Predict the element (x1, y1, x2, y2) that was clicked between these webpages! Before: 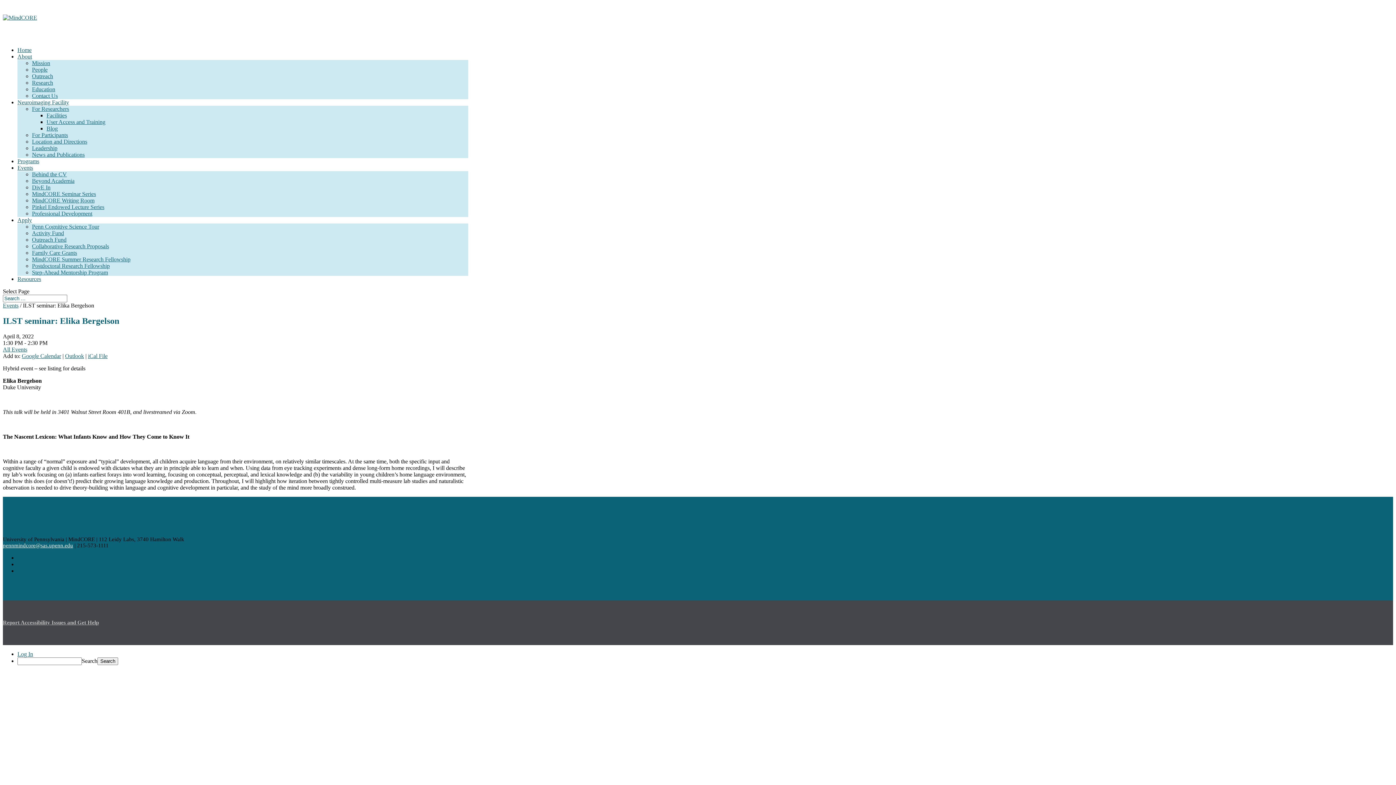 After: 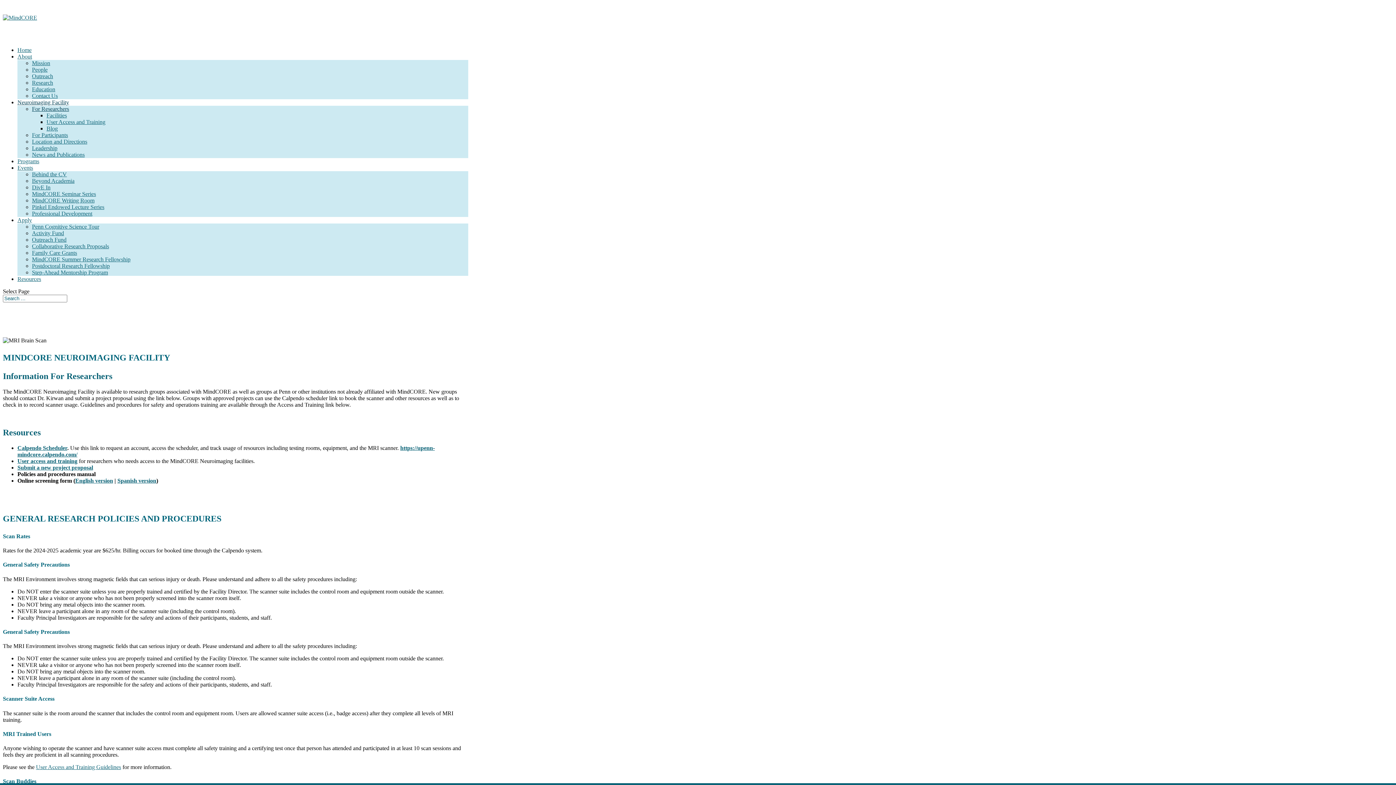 Action: bbox: (32, 105, 69, 112) label: For Researchers